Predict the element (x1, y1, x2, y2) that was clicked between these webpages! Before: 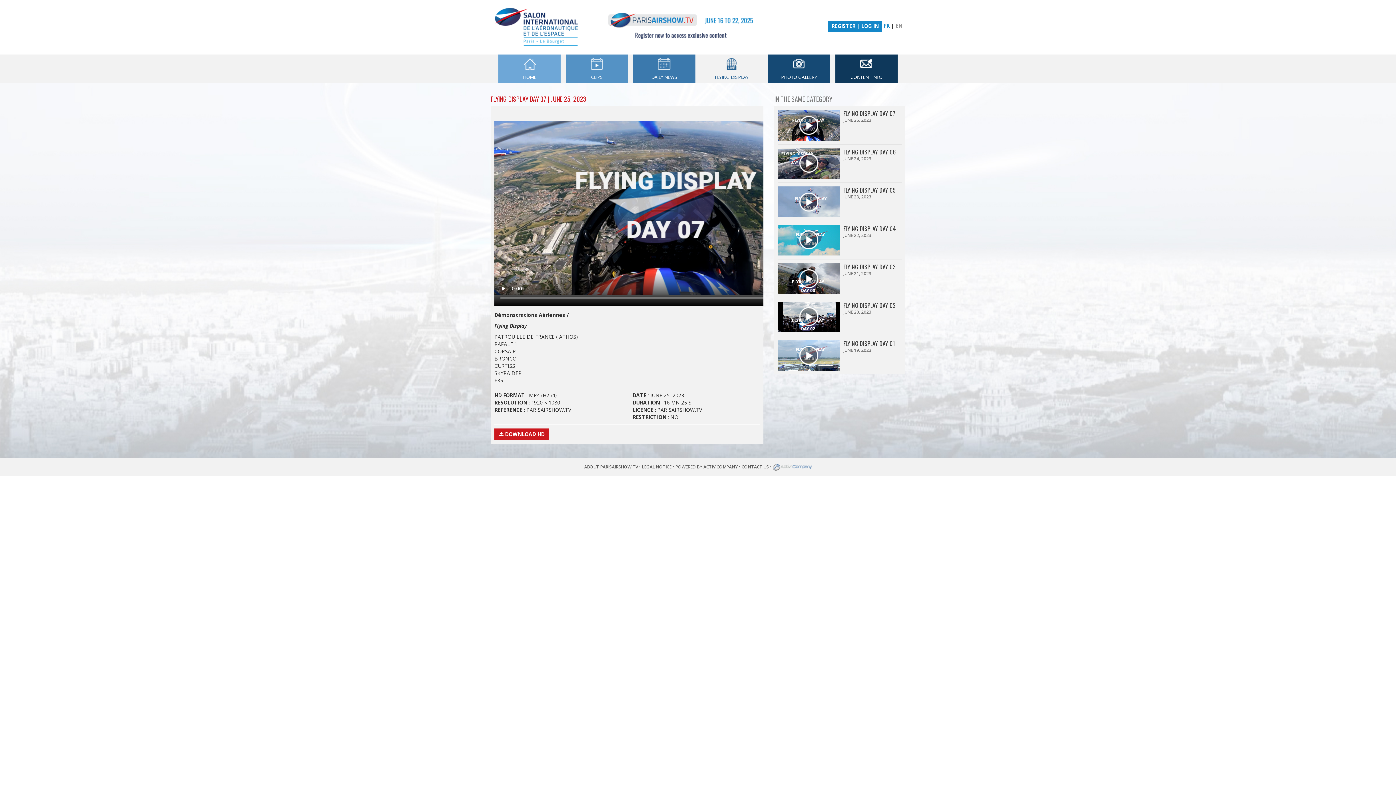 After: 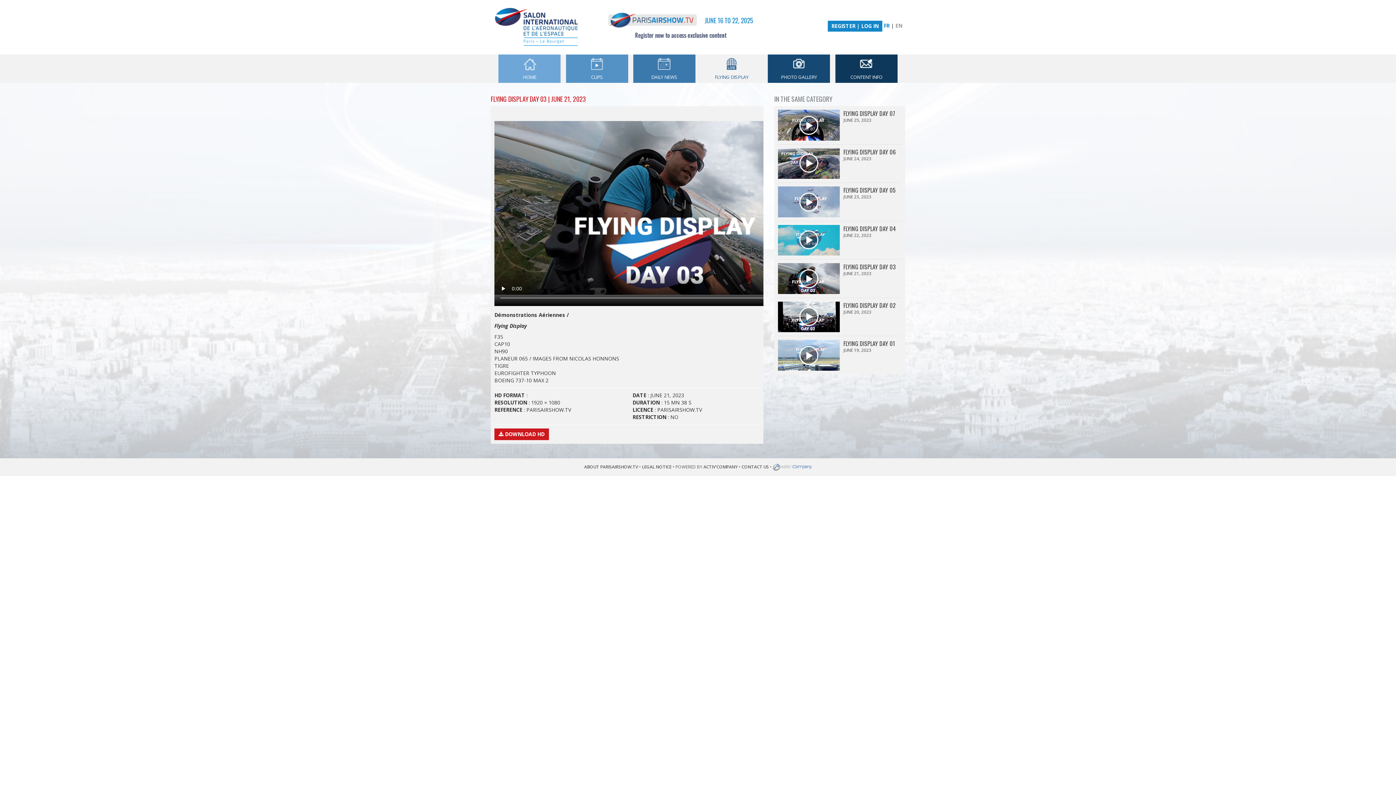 Action: bbox: (843, 262, 896, 271) label: FLYING DISPLAY DAY 03